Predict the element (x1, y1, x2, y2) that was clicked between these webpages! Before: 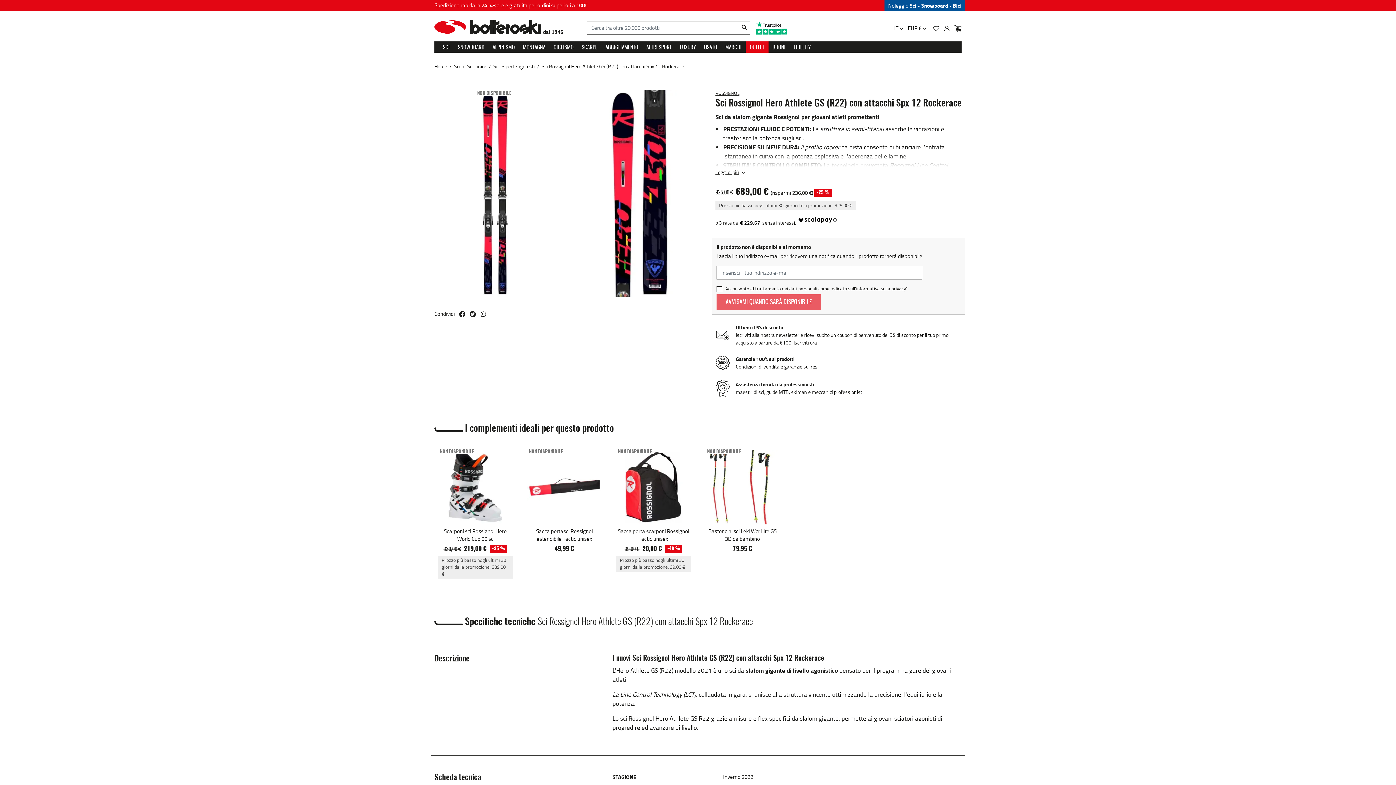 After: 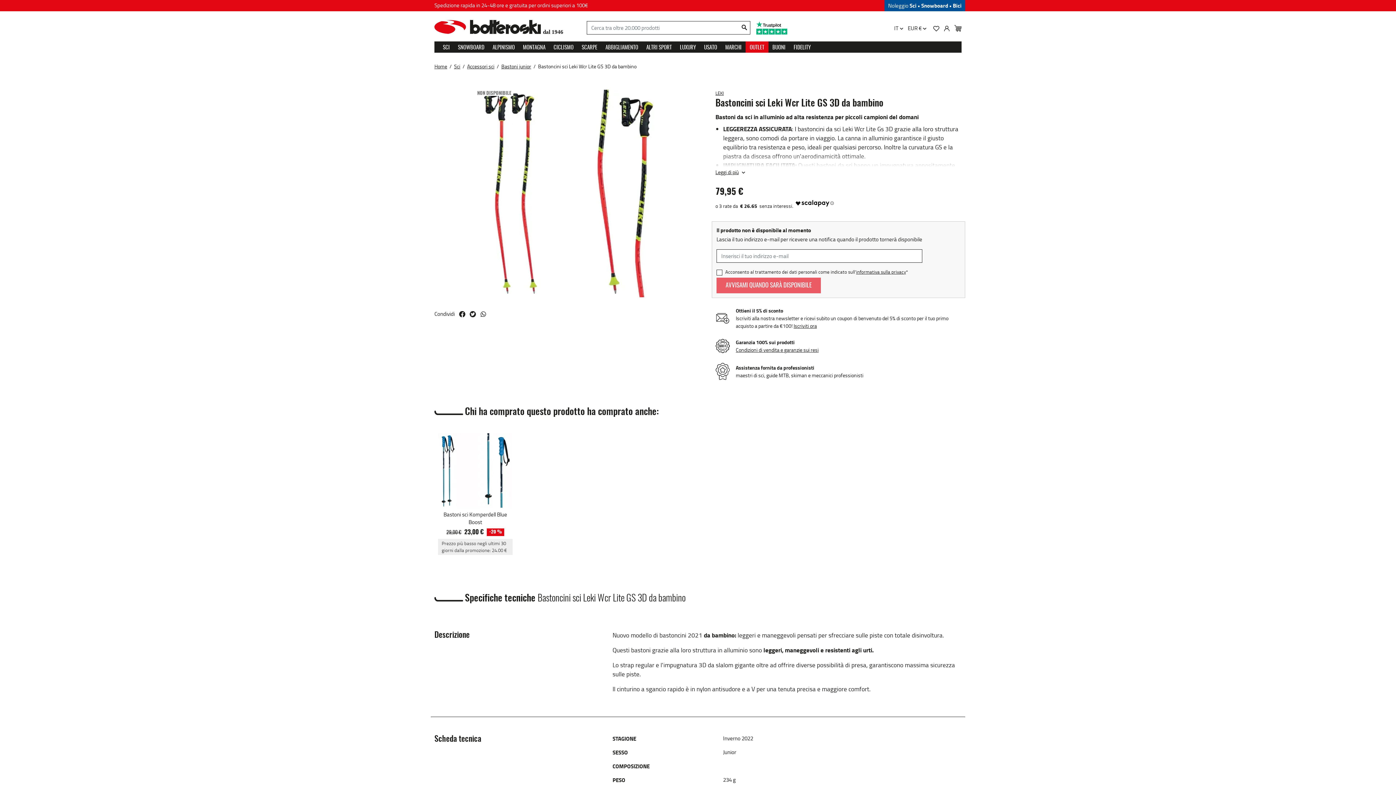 Action: bbox: (705, 450, 780, 524)